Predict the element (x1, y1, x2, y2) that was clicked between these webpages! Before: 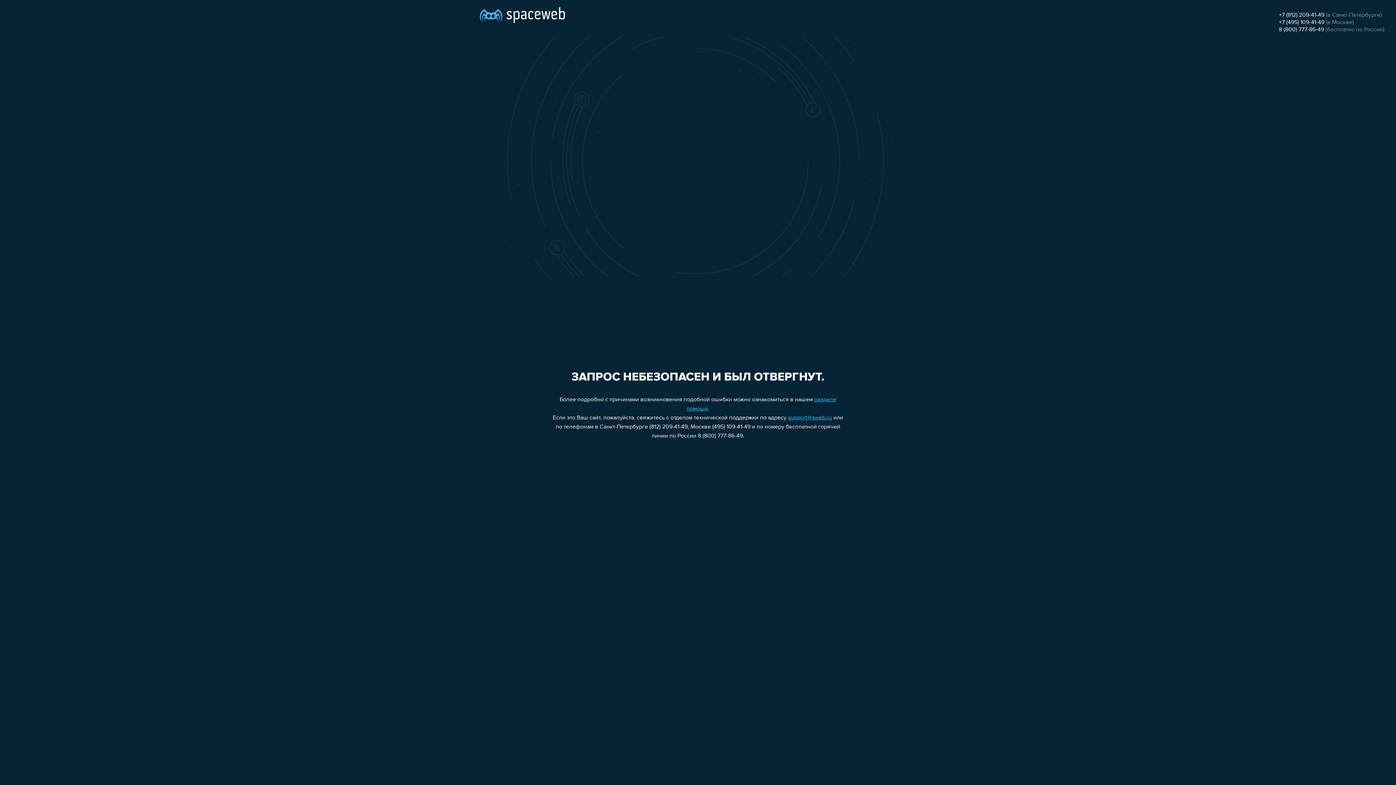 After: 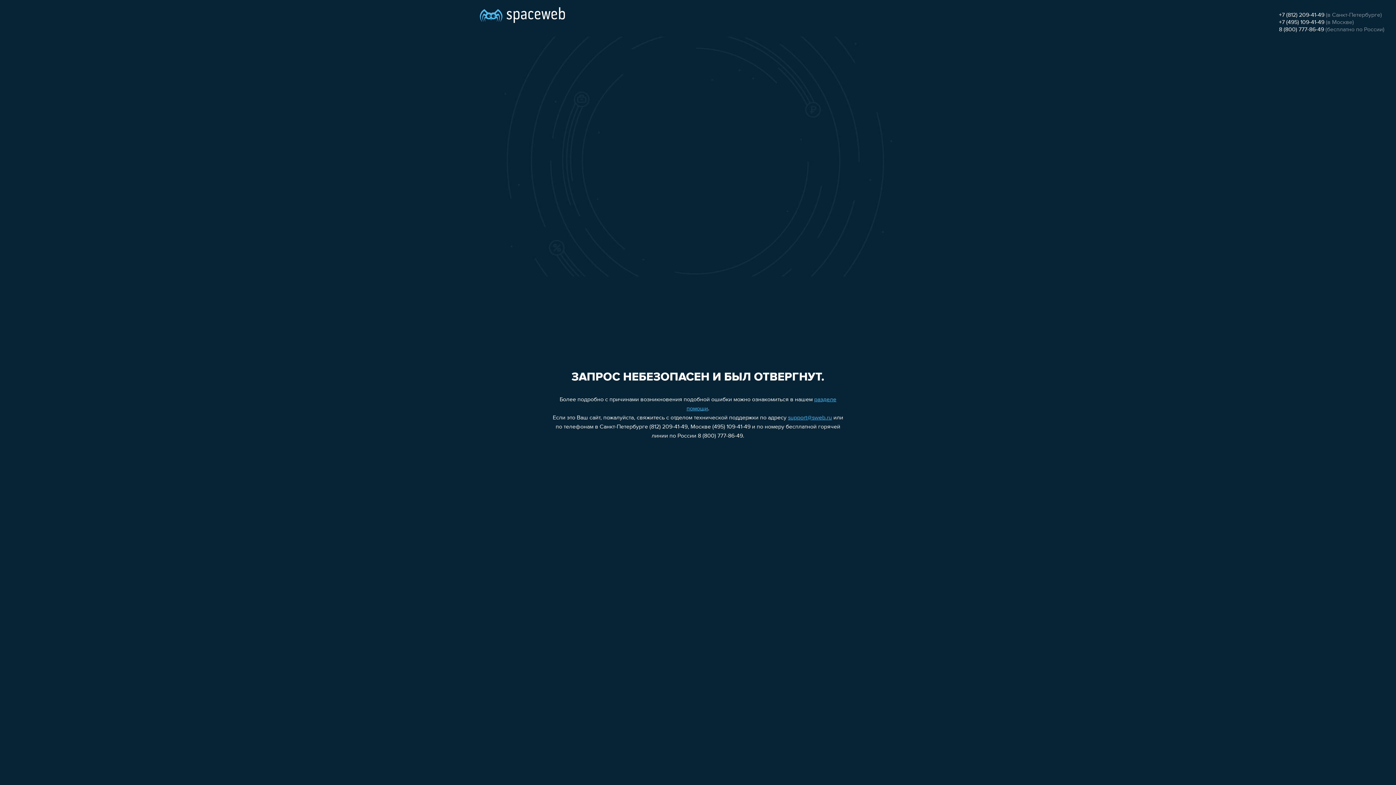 Action: bbox: (1279, 19, 1324, 25) label: +7 (495) 109-41-49